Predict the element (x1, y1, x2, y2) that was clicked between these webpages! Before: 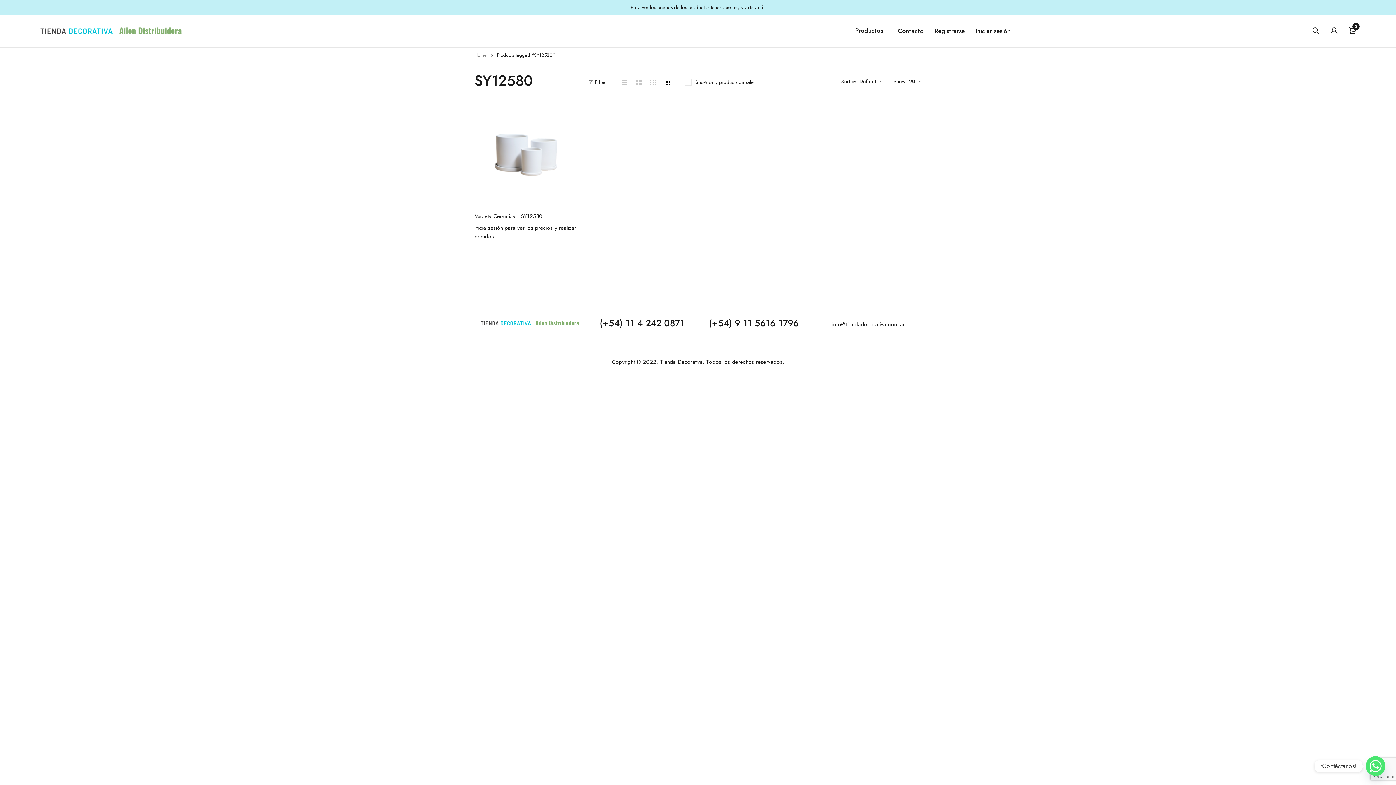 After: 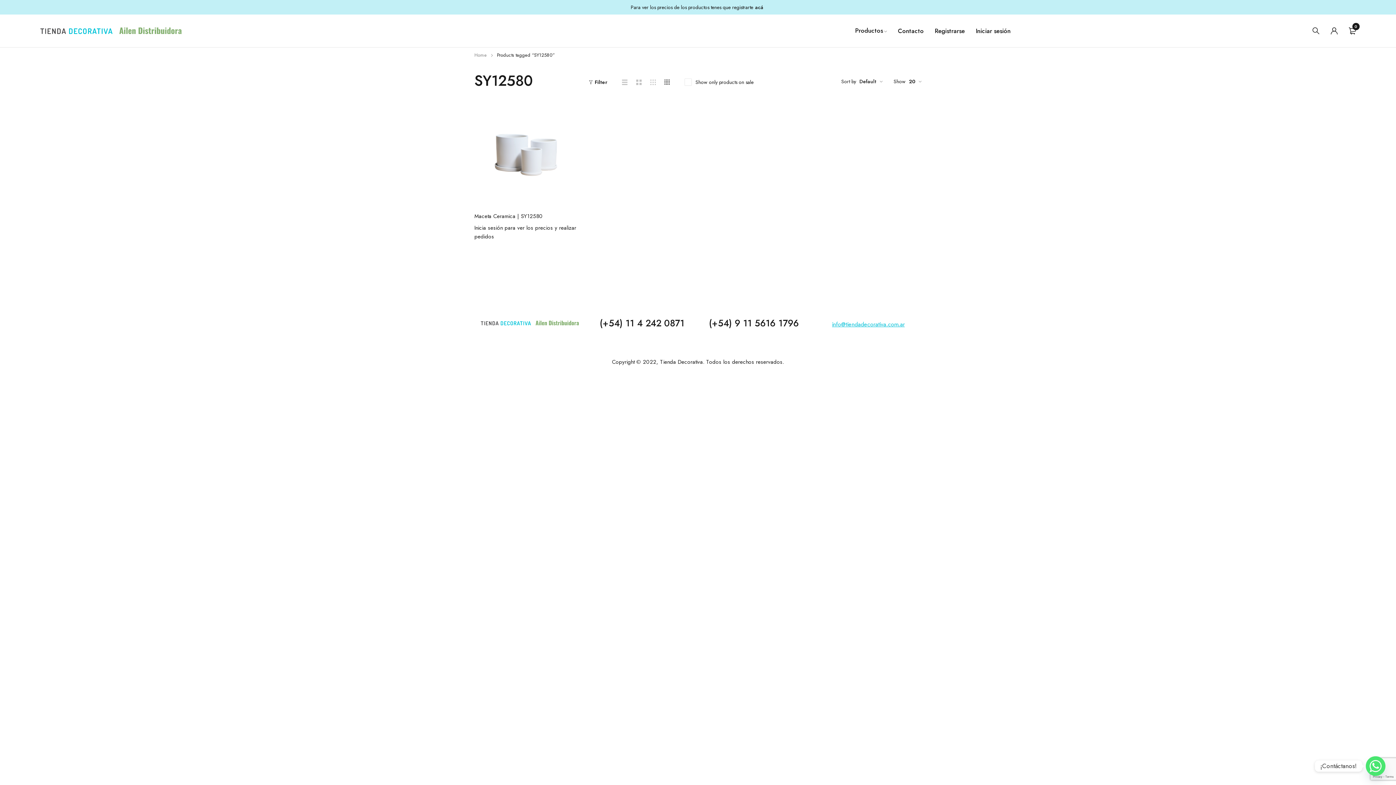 Action: label: info@tiendadecorativa.com.ar bbox: (832, 320, 905, 328)